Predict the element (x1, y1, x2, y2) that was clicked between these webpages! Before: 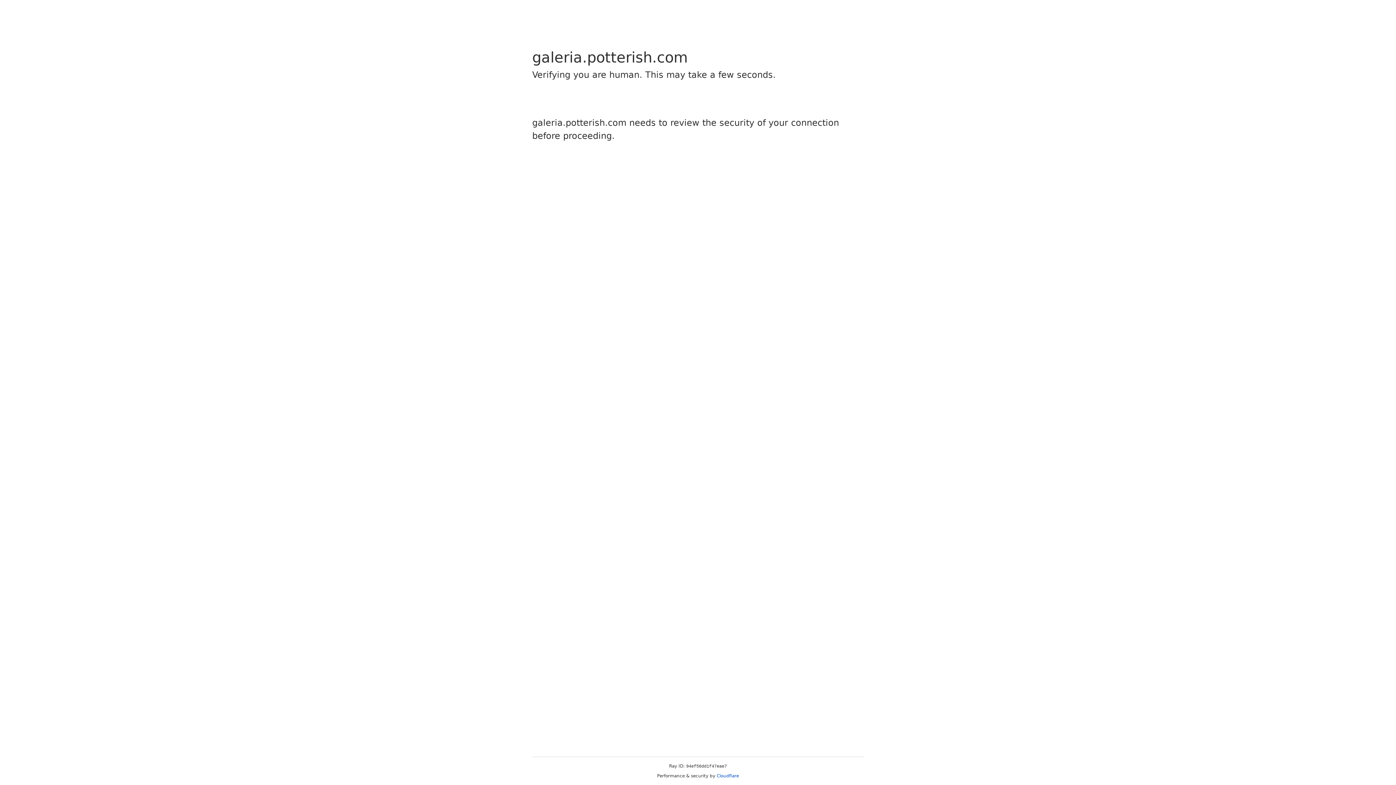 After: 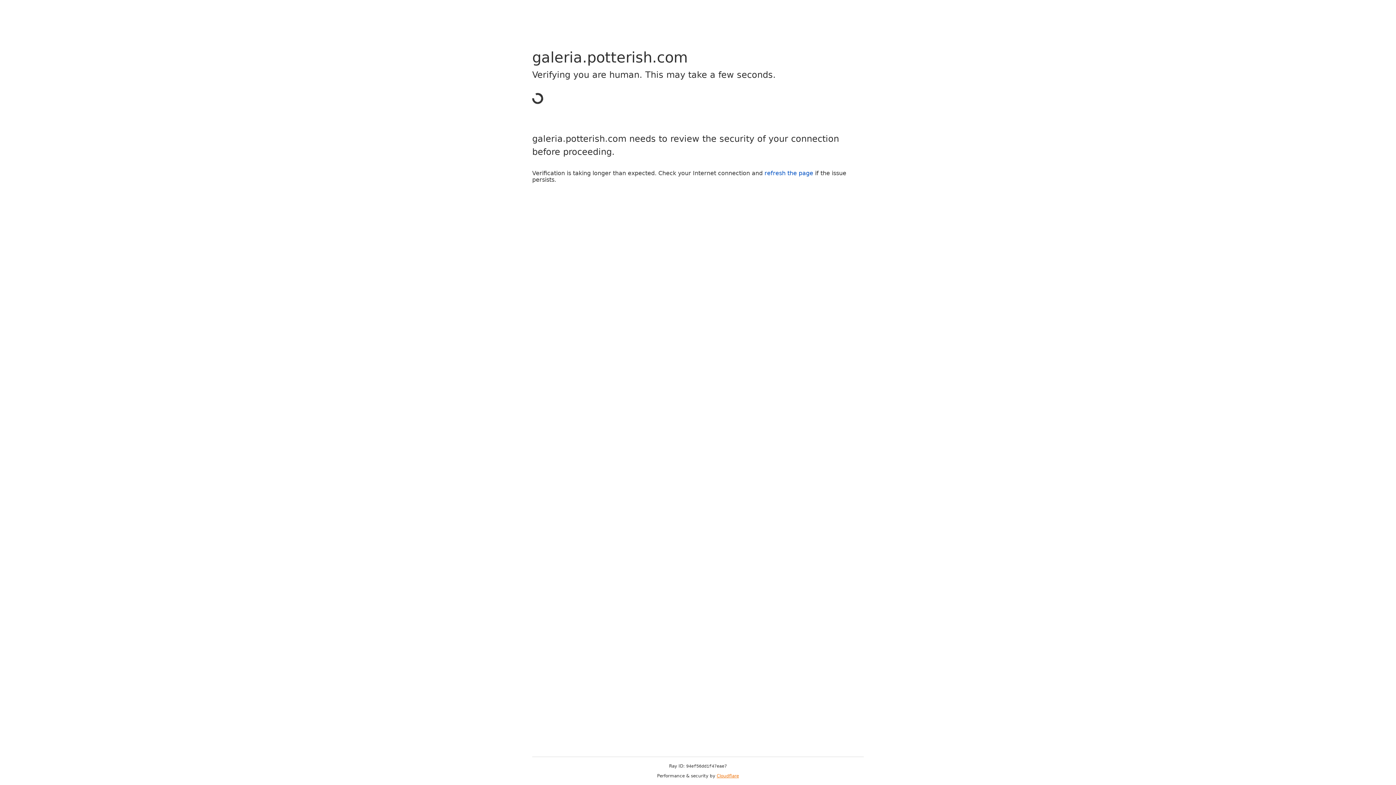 Action: bbox: (716, 773, 739, 778) label: Cloudflare